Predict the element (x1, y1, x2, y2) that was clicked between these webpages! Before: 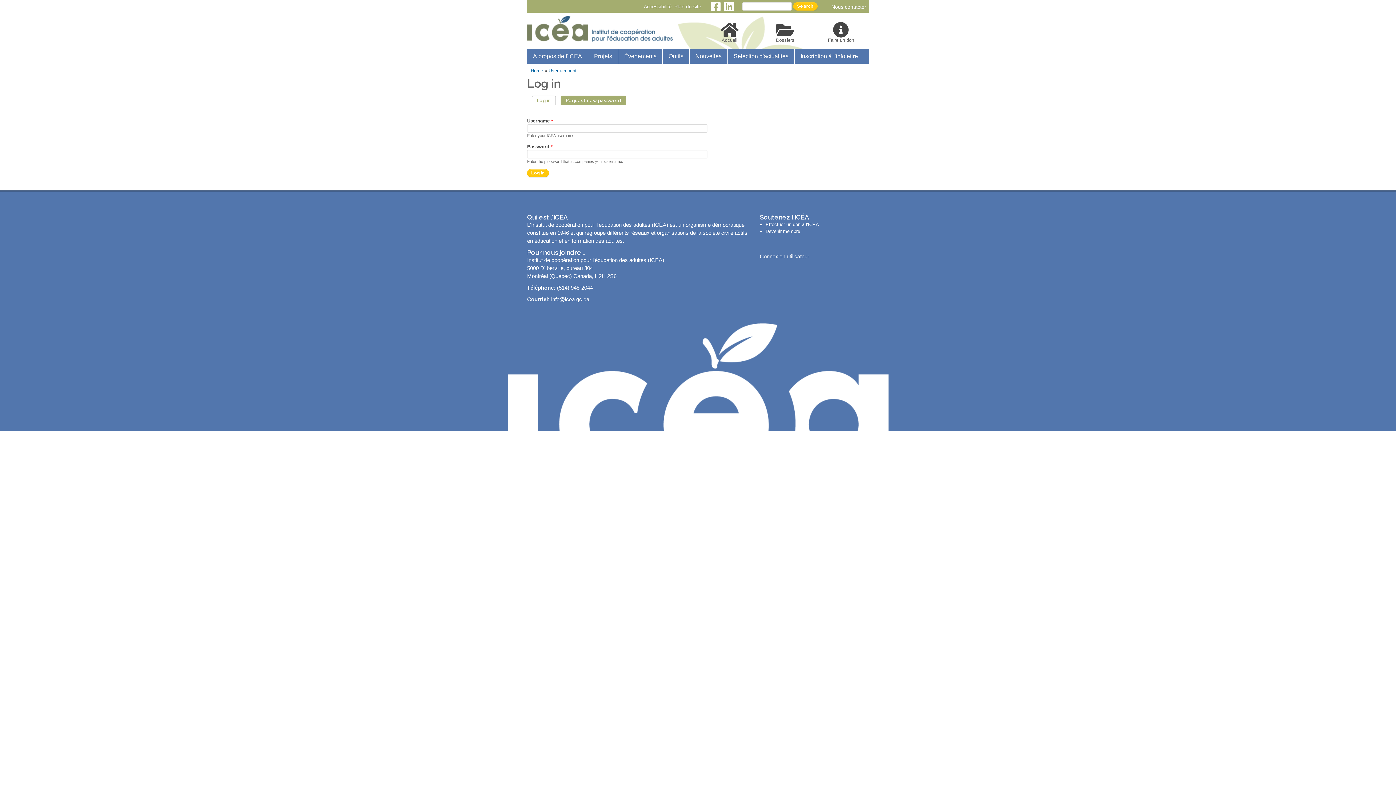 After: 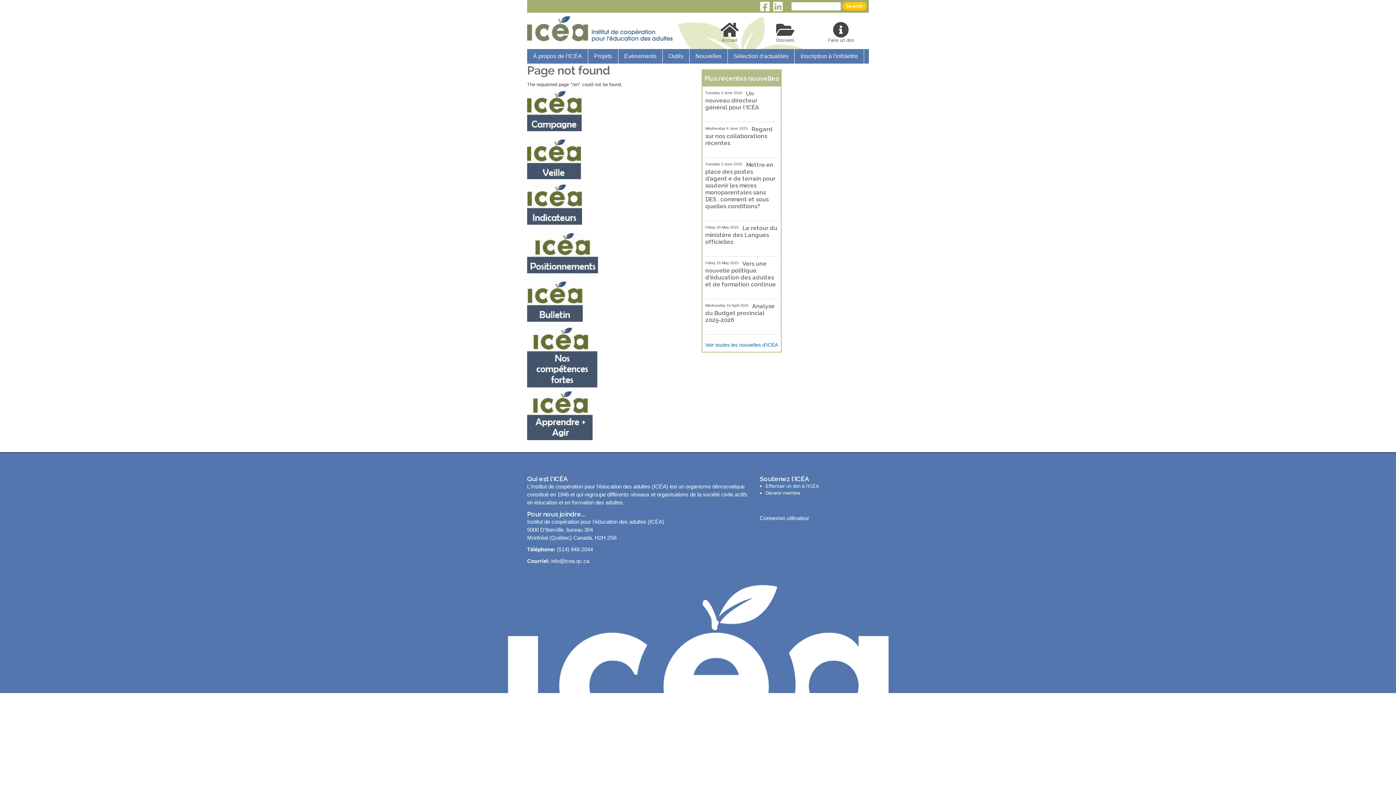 Action: bbox: (530, 68, 543, 73) label: Home